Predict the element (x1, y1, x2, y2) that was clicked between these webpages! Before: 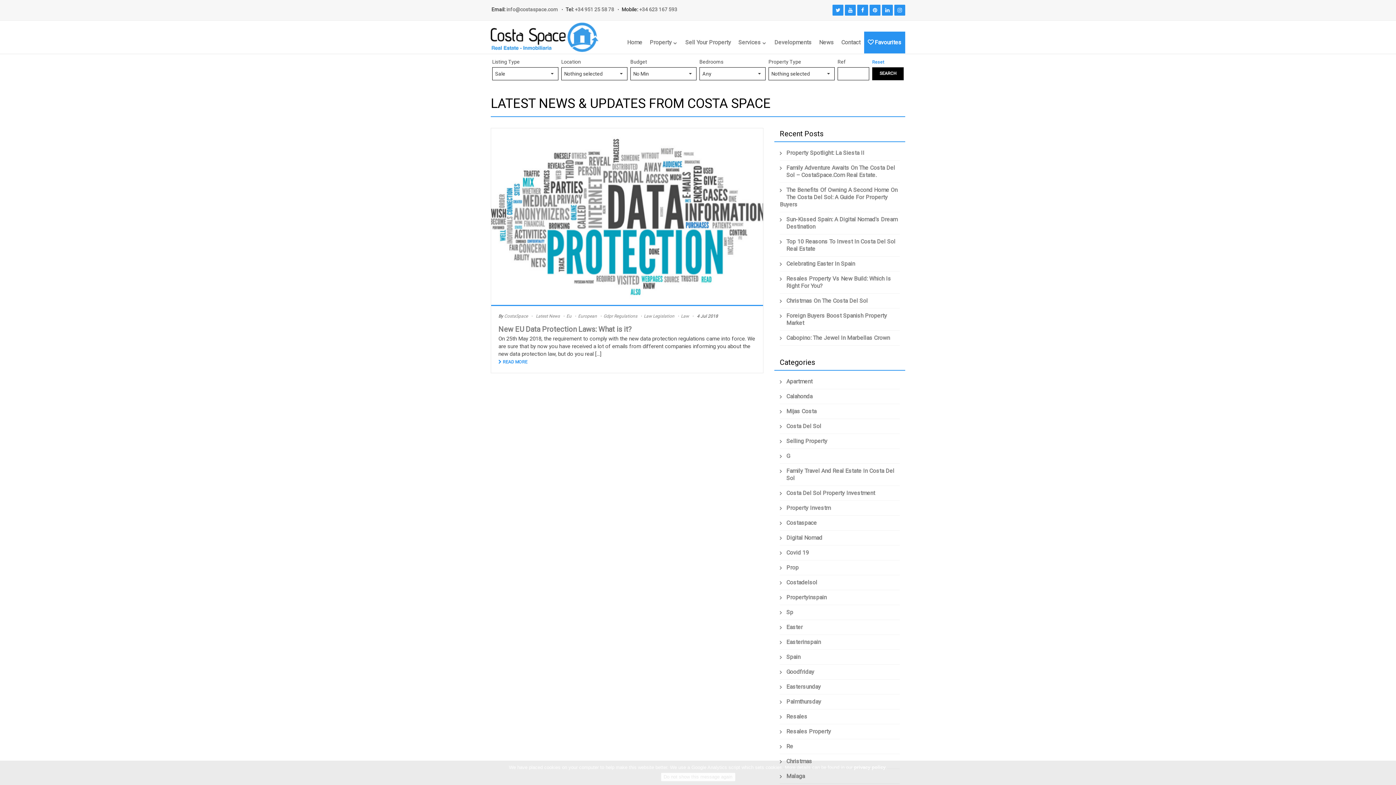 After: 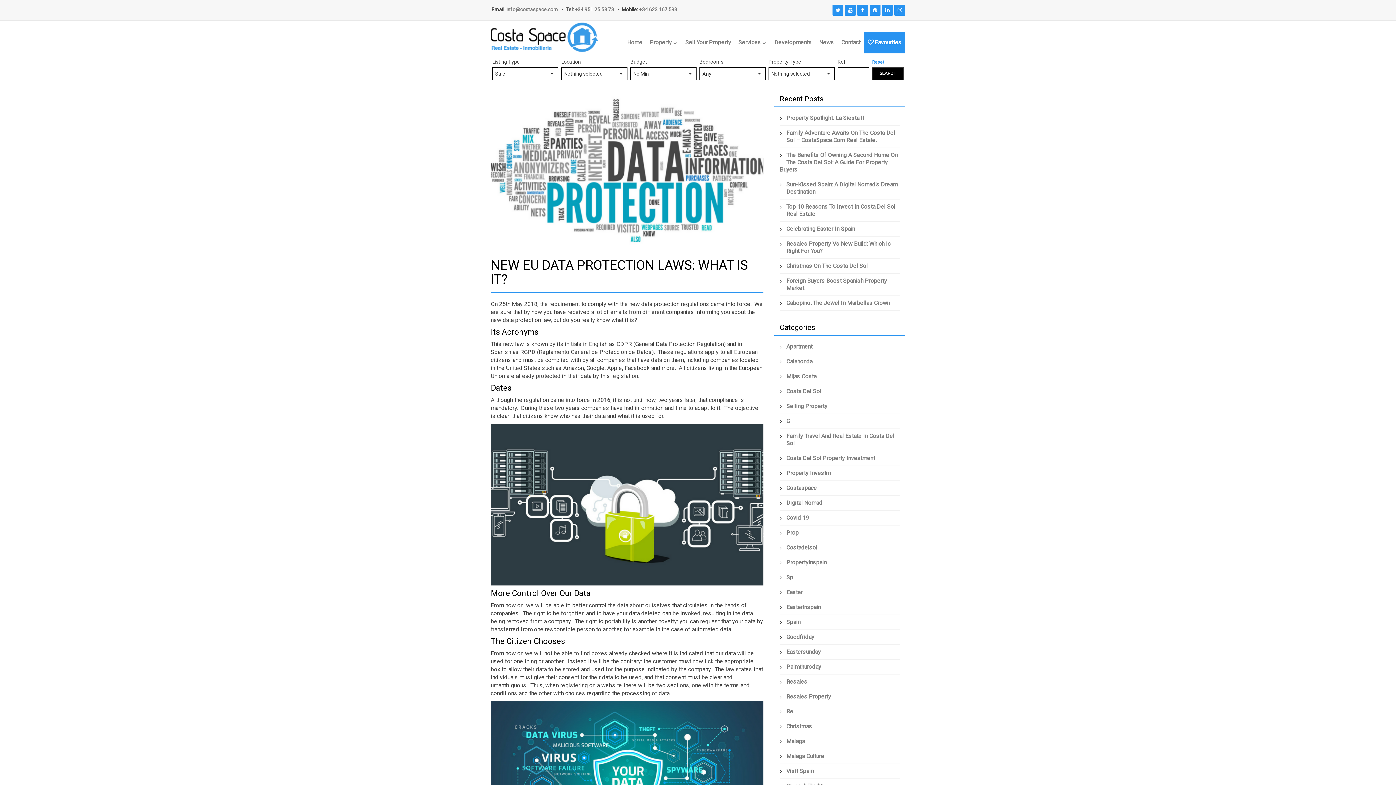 Action: label: New EU Data Protection Laws: What is it? bbox: (498, 325, 632, 333)